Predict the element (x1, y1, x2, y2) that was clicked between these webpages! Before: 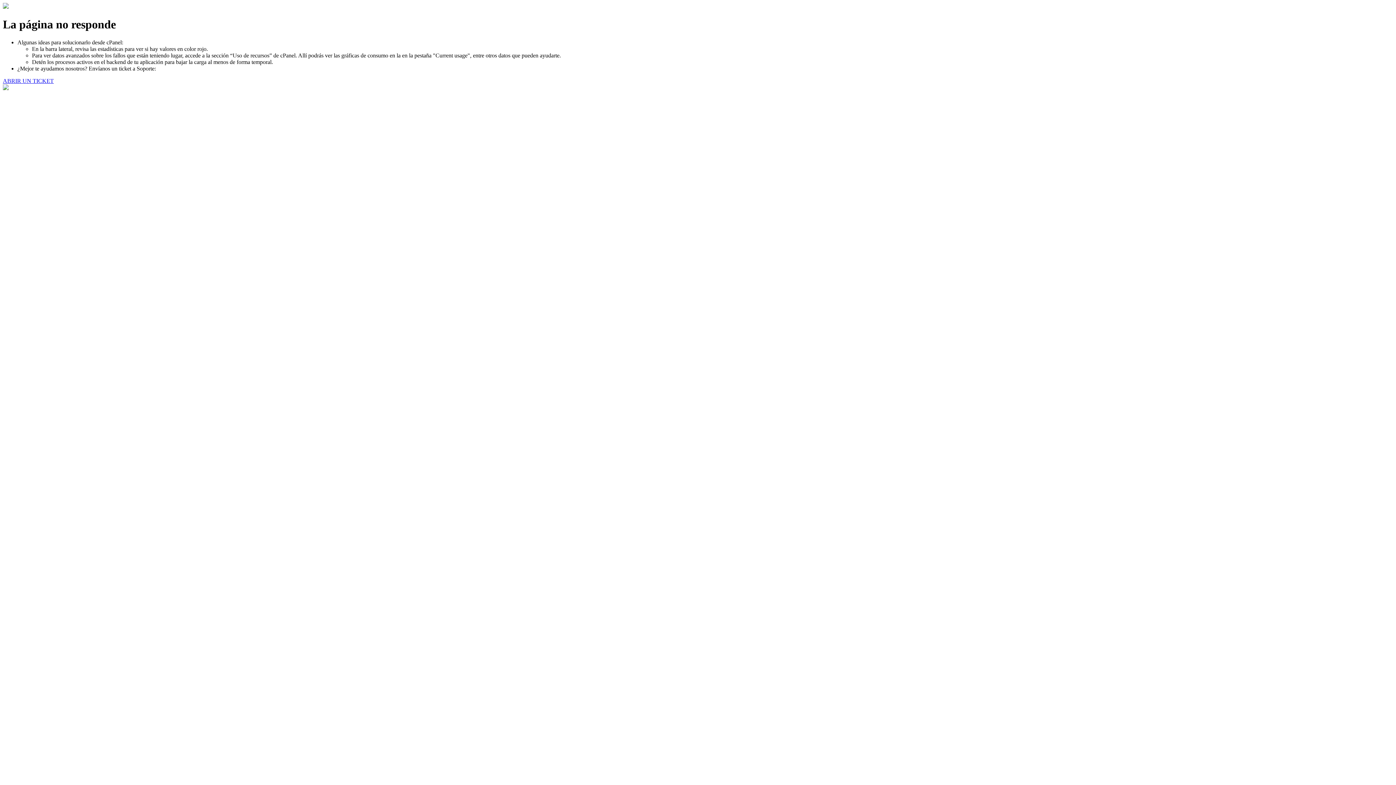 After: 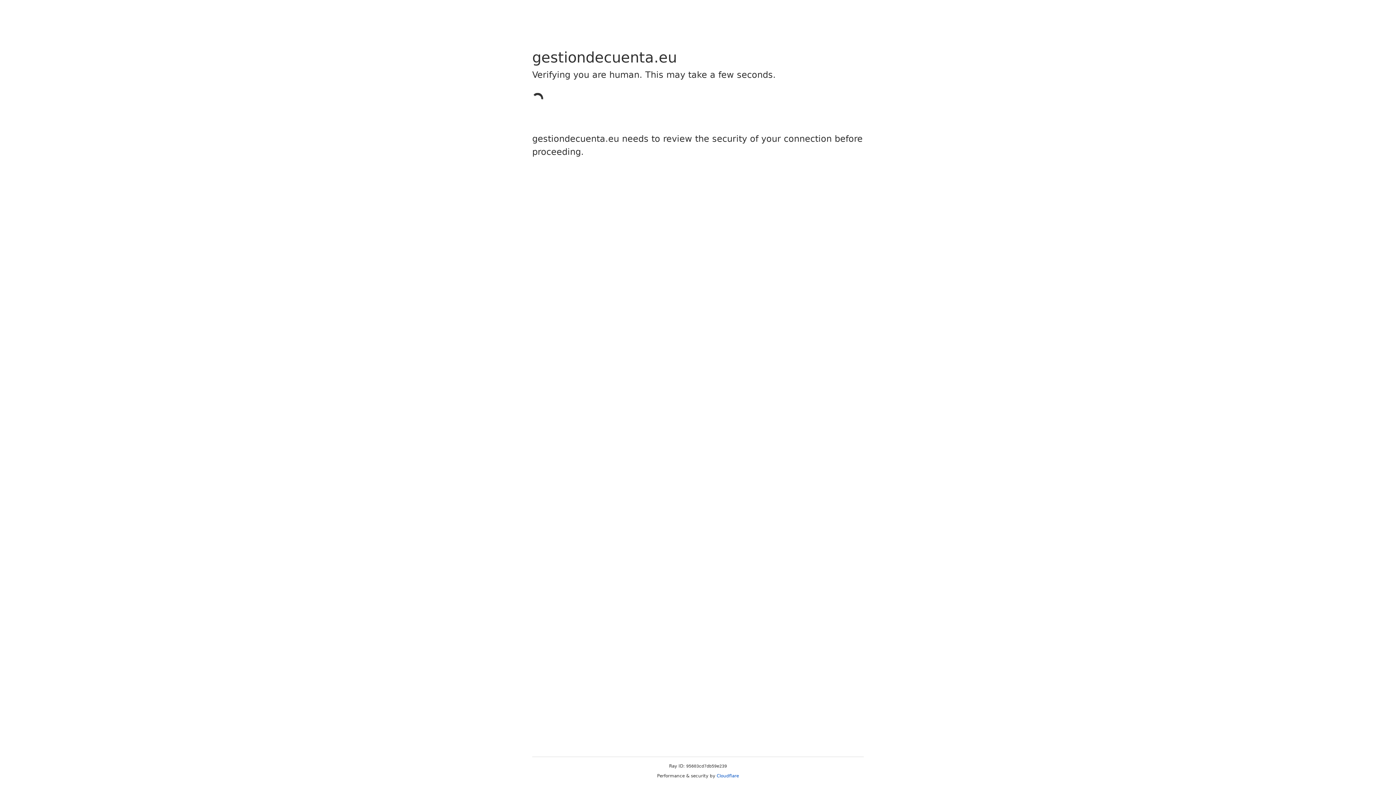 Action: bbox: (2, 77, 53, 83) label: ABRIR UN TICKET